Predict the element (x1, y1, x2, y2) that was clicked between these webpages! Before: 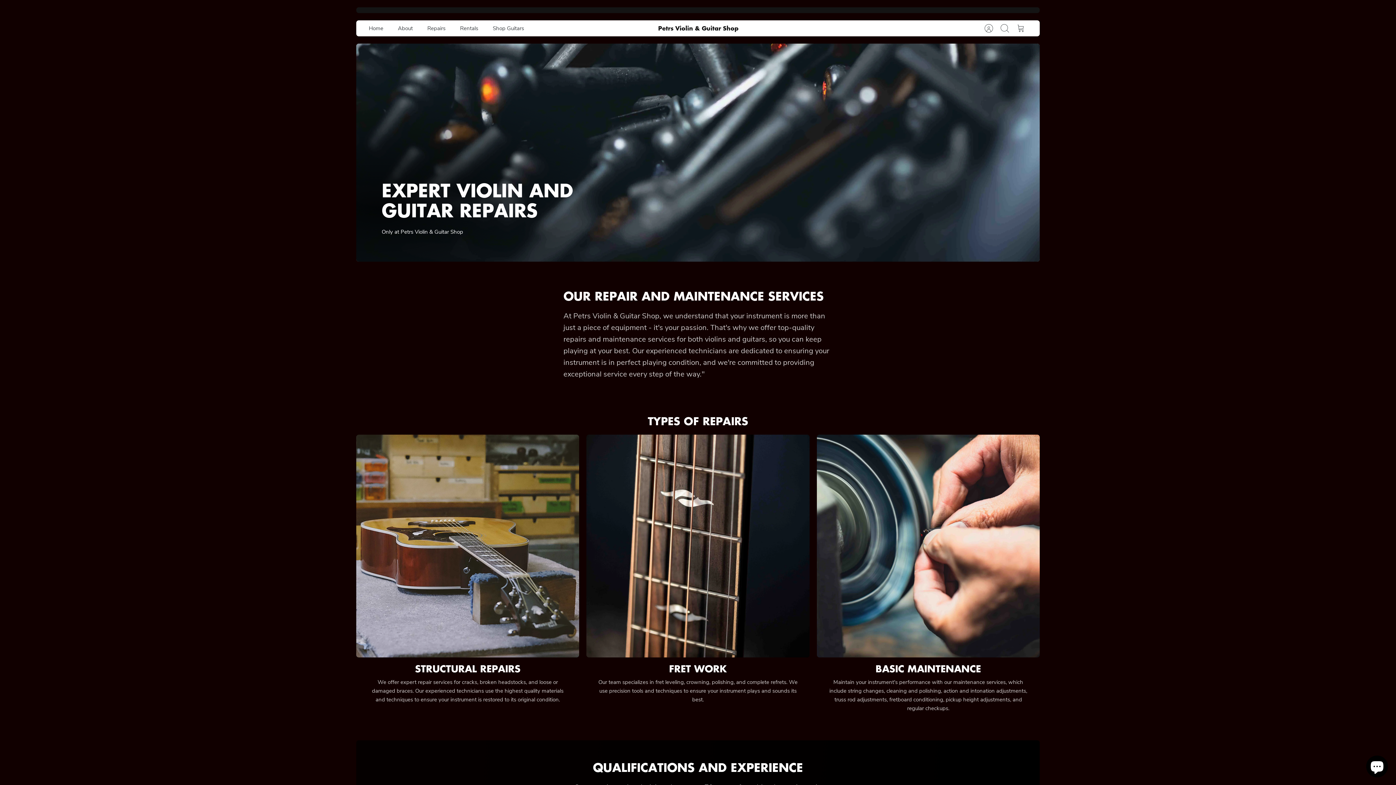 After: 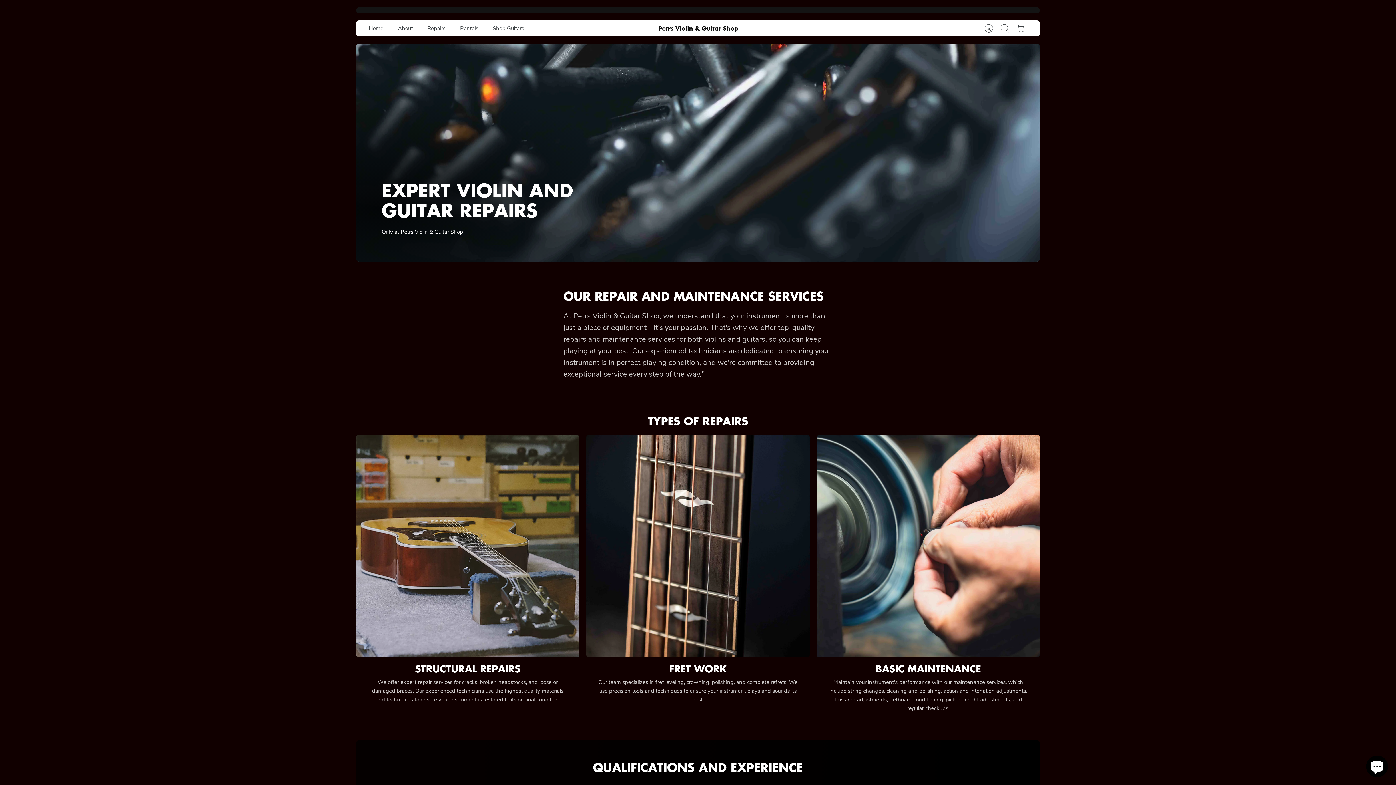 Action: bbox: (420, 22, 452, 34) label: Repairs